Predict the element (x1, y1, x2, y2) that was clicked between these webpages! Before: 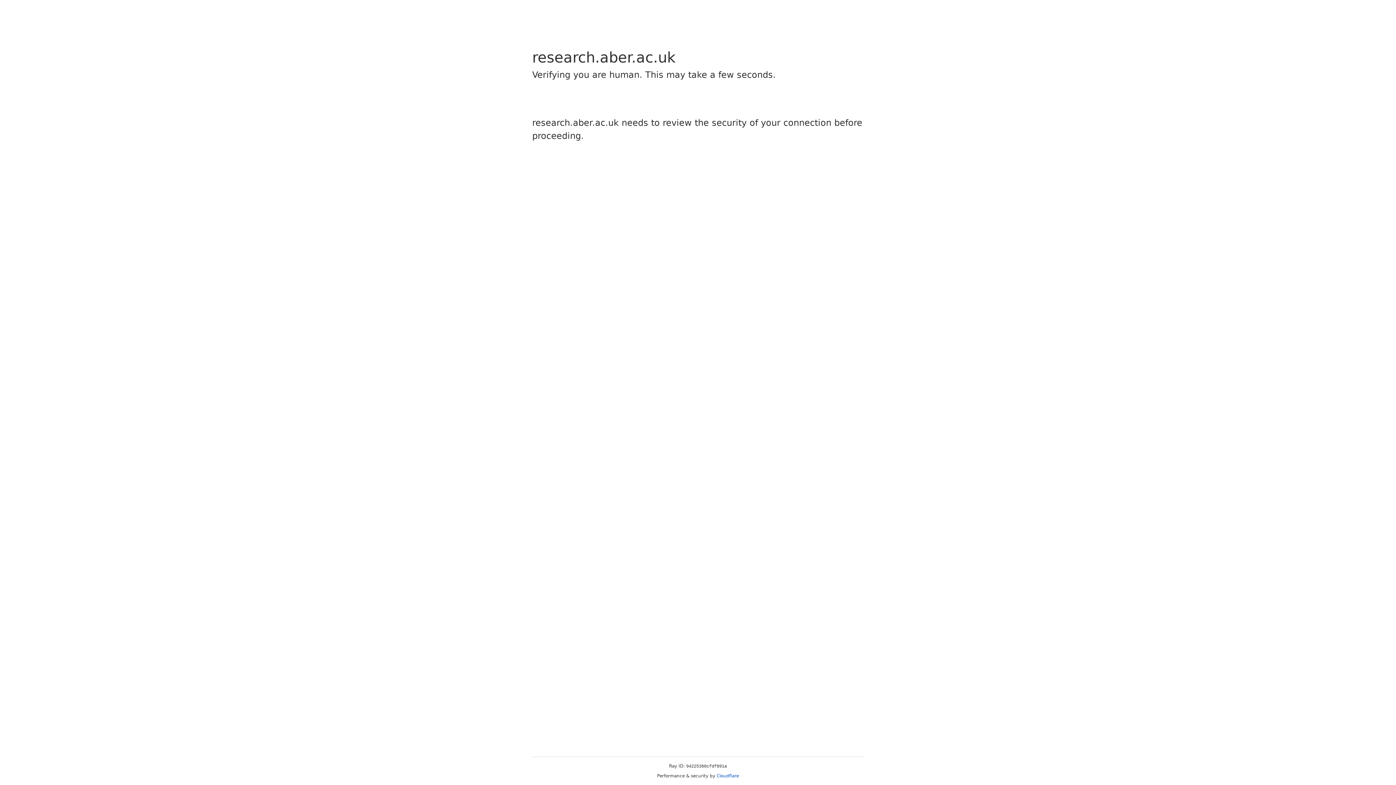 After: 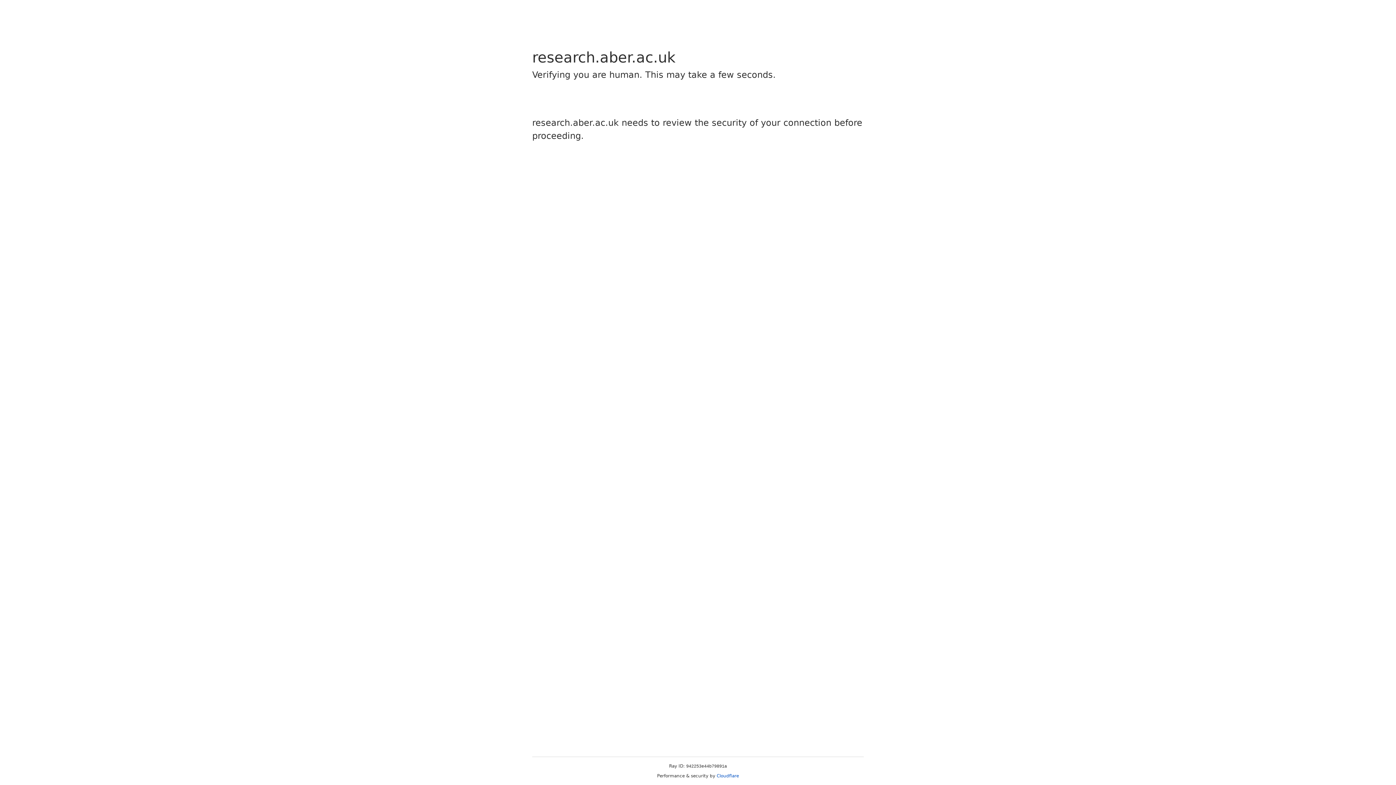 Action: bbox: (716, 773, 739, 778) label: Cloudflare